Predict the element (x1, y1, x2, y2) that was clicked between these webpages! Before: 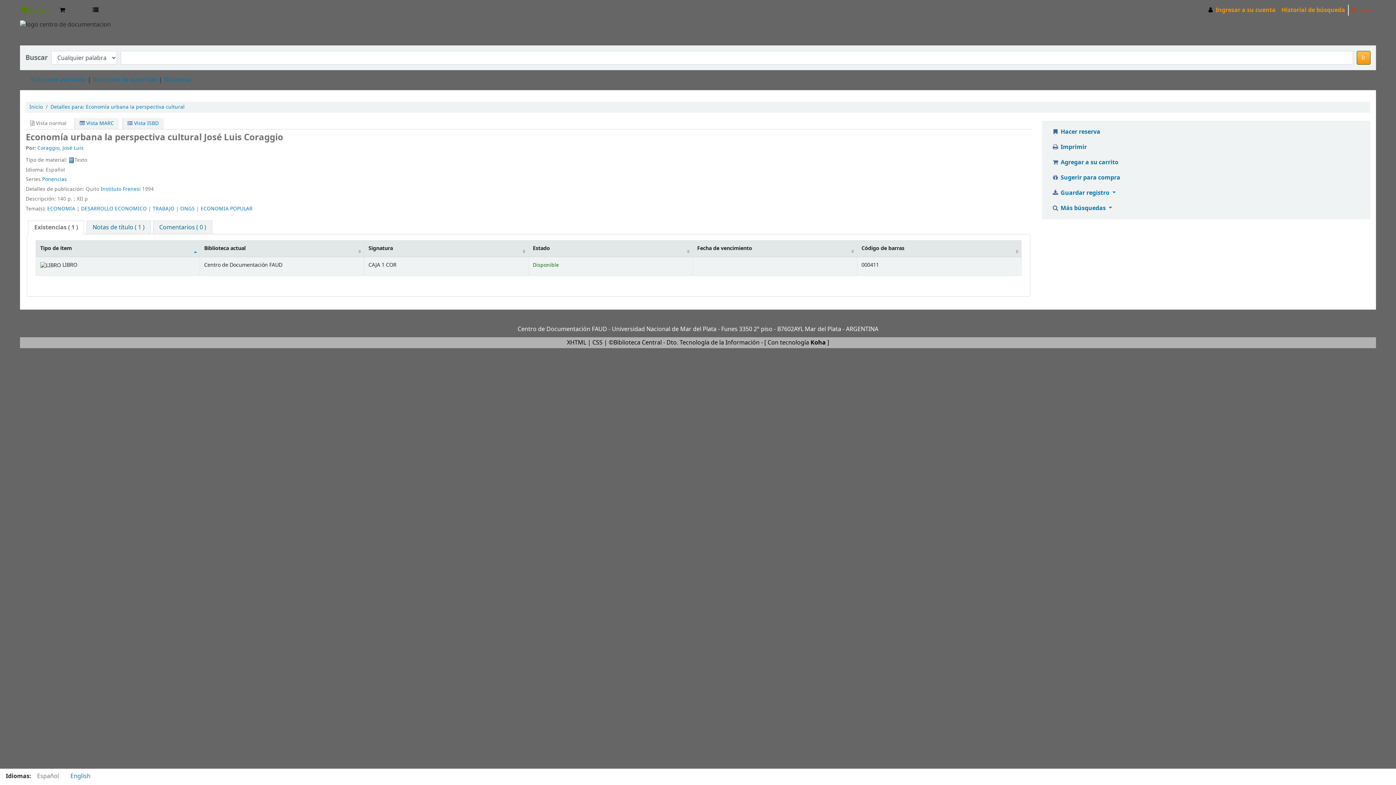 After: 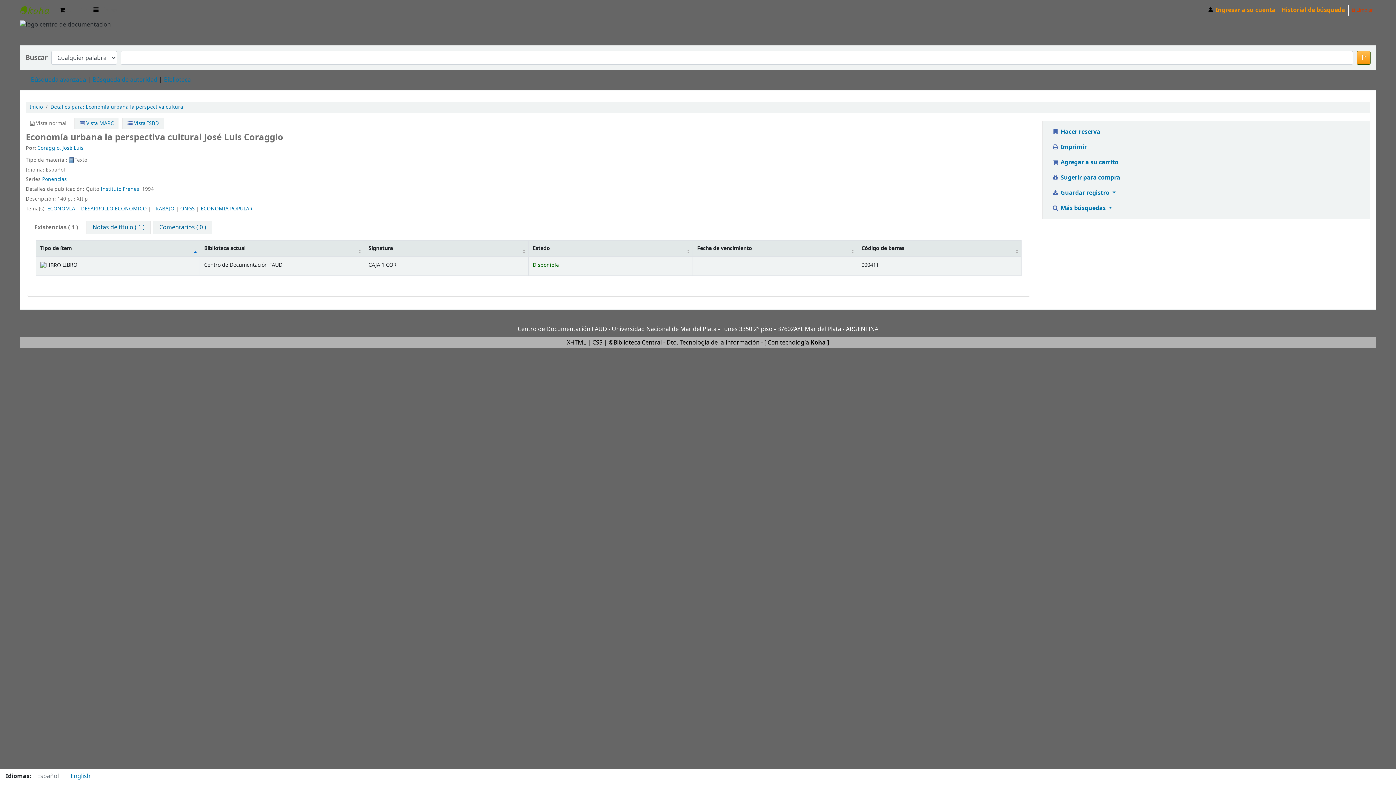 Action: label: XHTML bbox: (567, 338, 586, 347)